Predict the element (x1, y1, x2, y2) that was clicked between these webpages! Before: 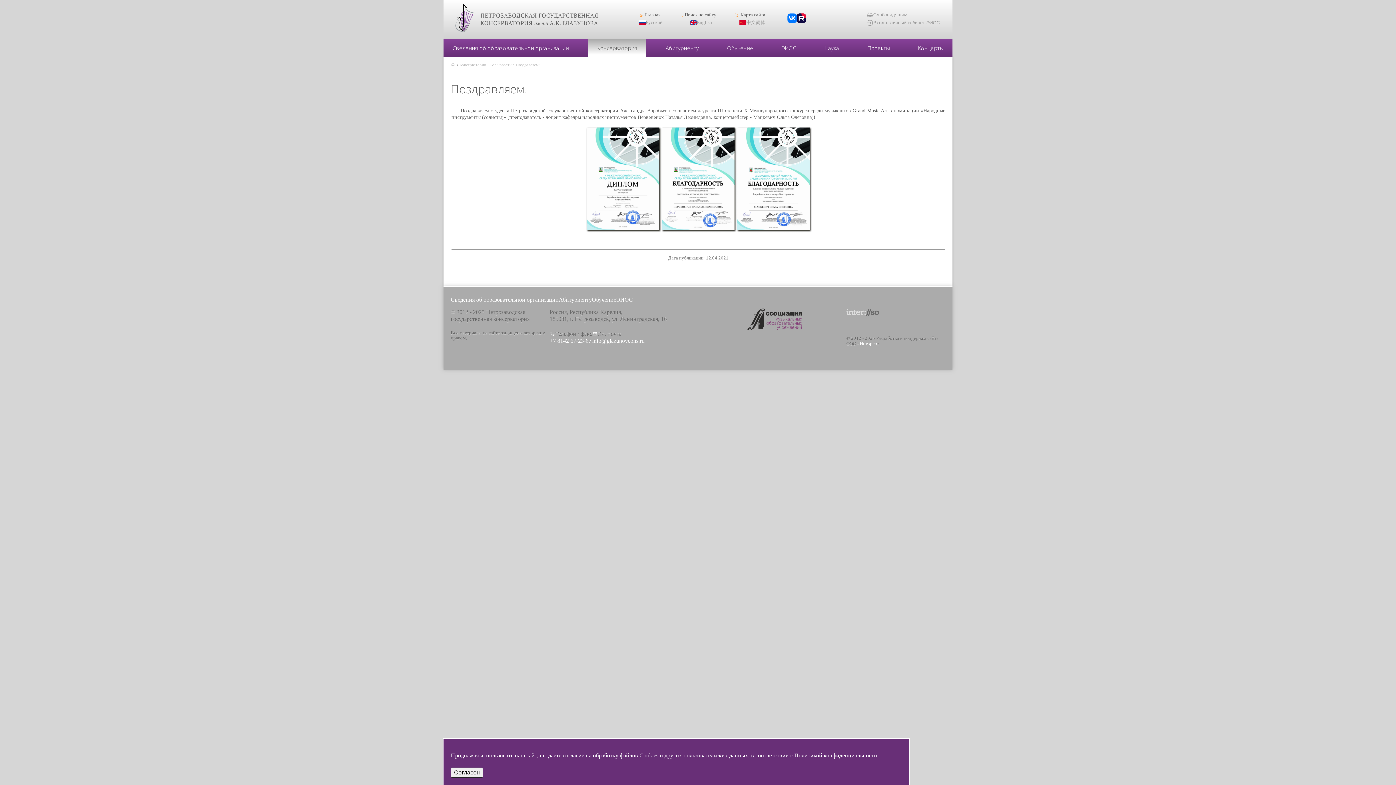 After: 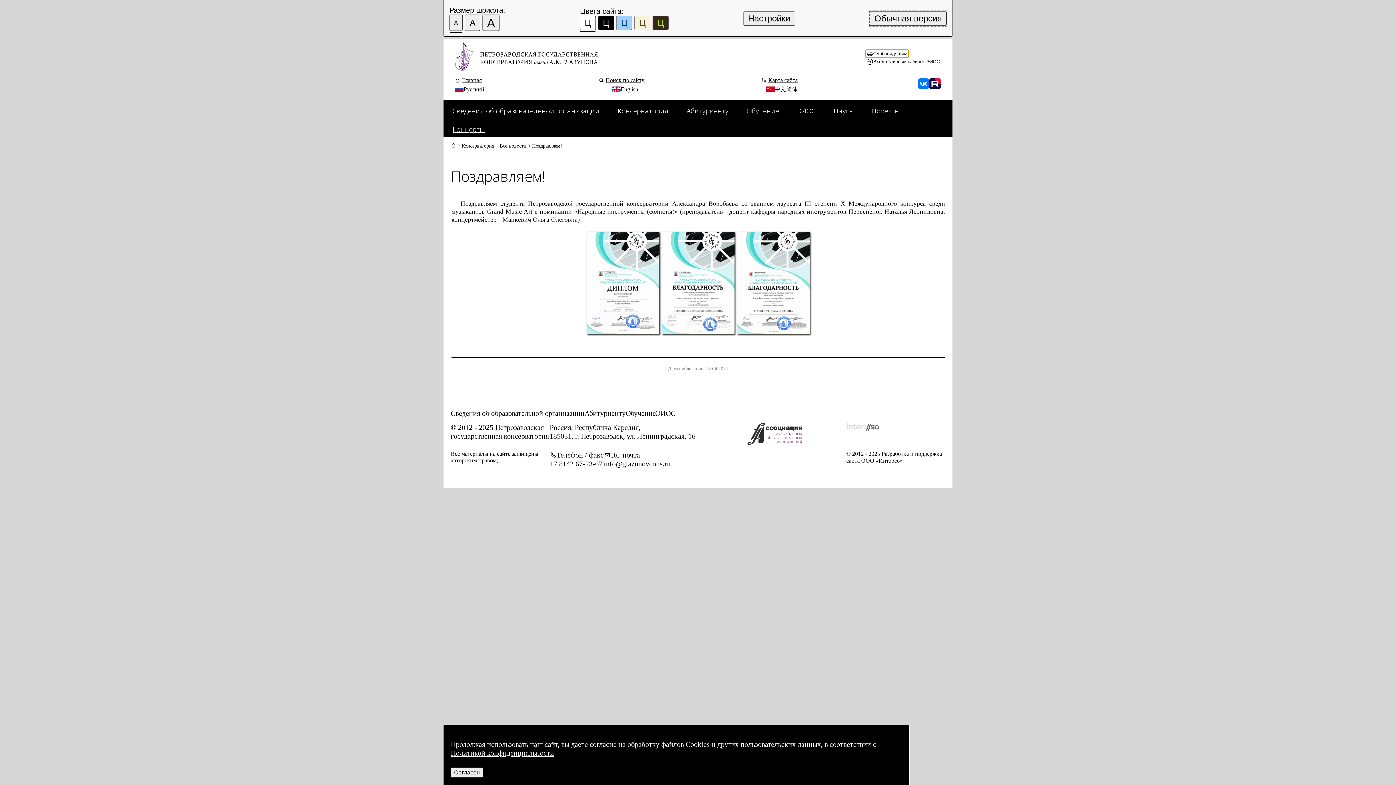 Action: bbox: (865, 10, 908, 18) label: Слабовидящим